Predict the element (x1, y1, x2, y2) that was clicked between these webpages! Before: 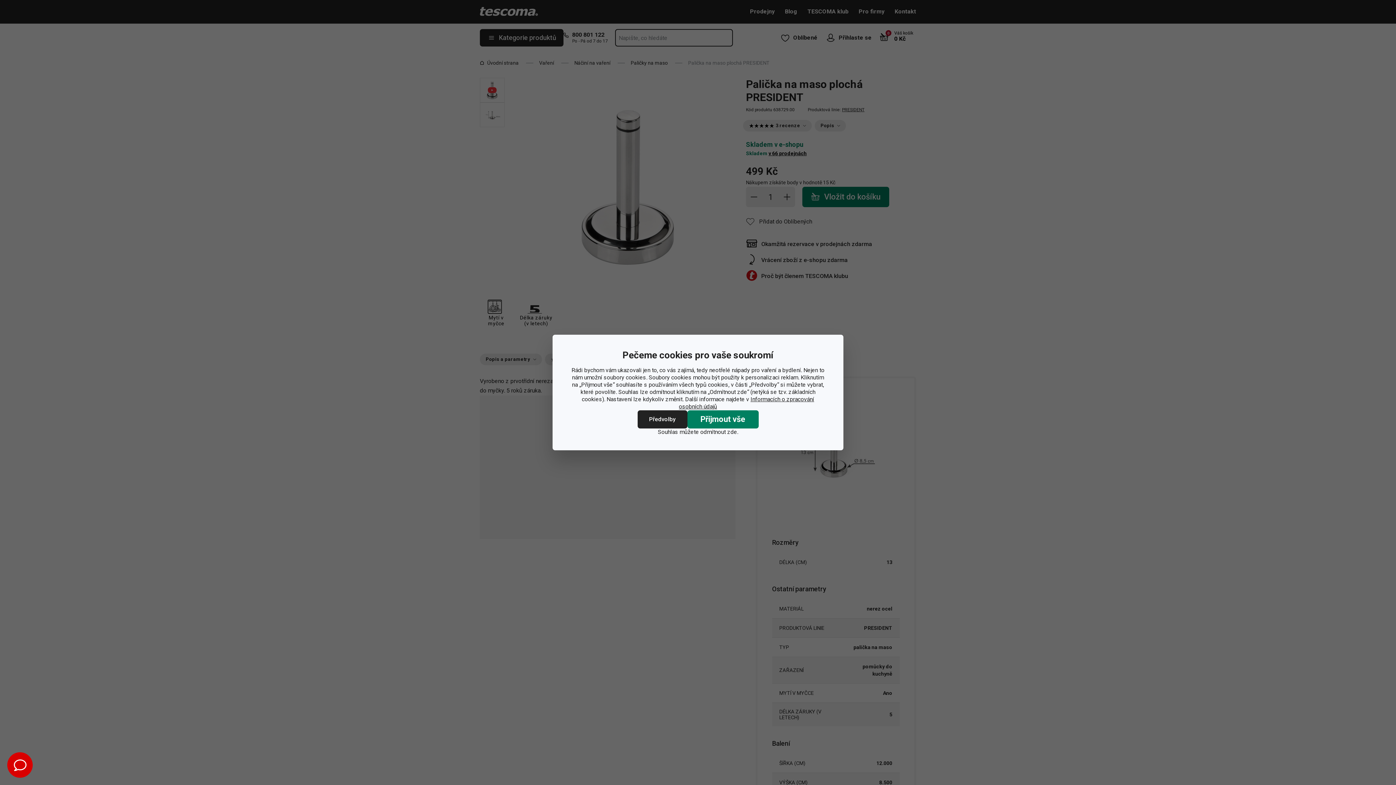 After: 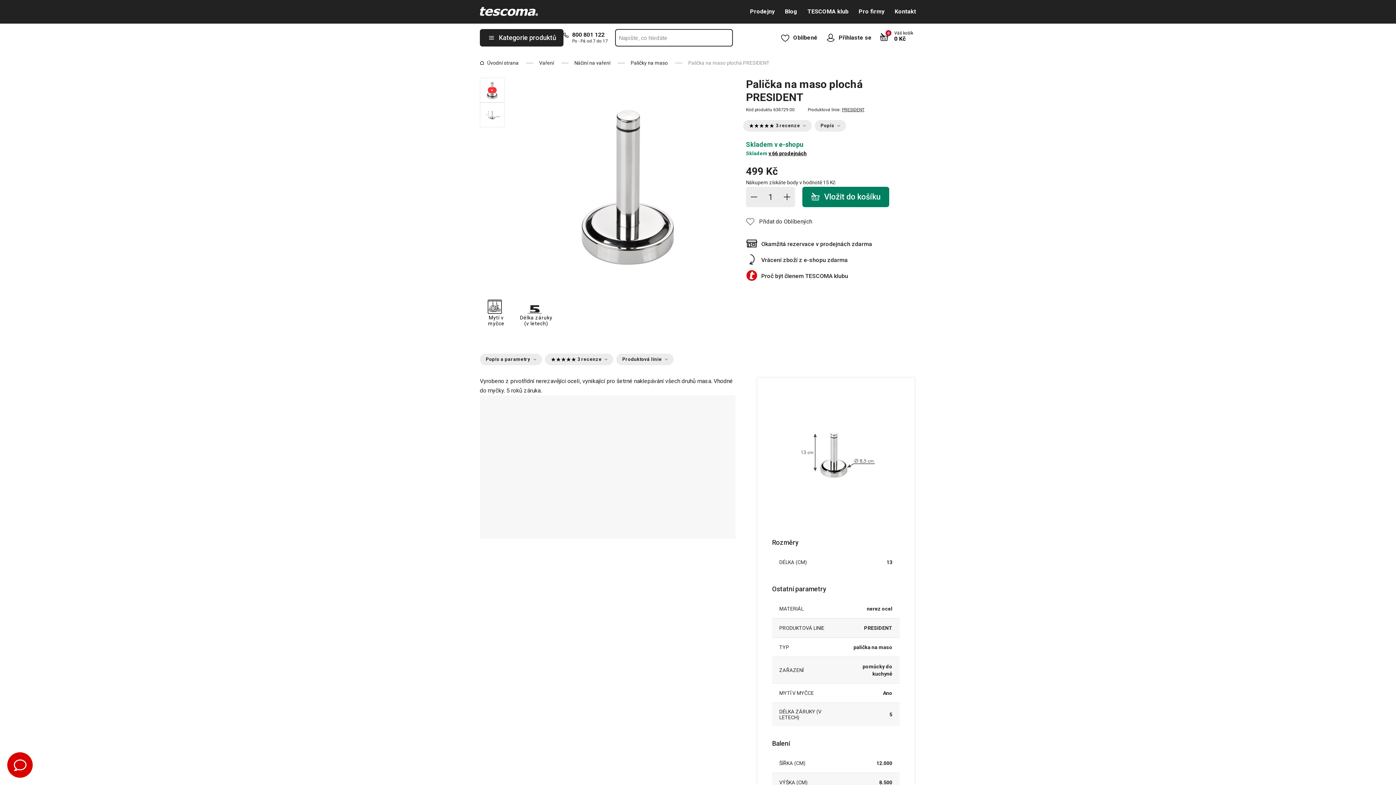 Action: bbox: (700, 428, 738, 436) label: odmítnout zde.